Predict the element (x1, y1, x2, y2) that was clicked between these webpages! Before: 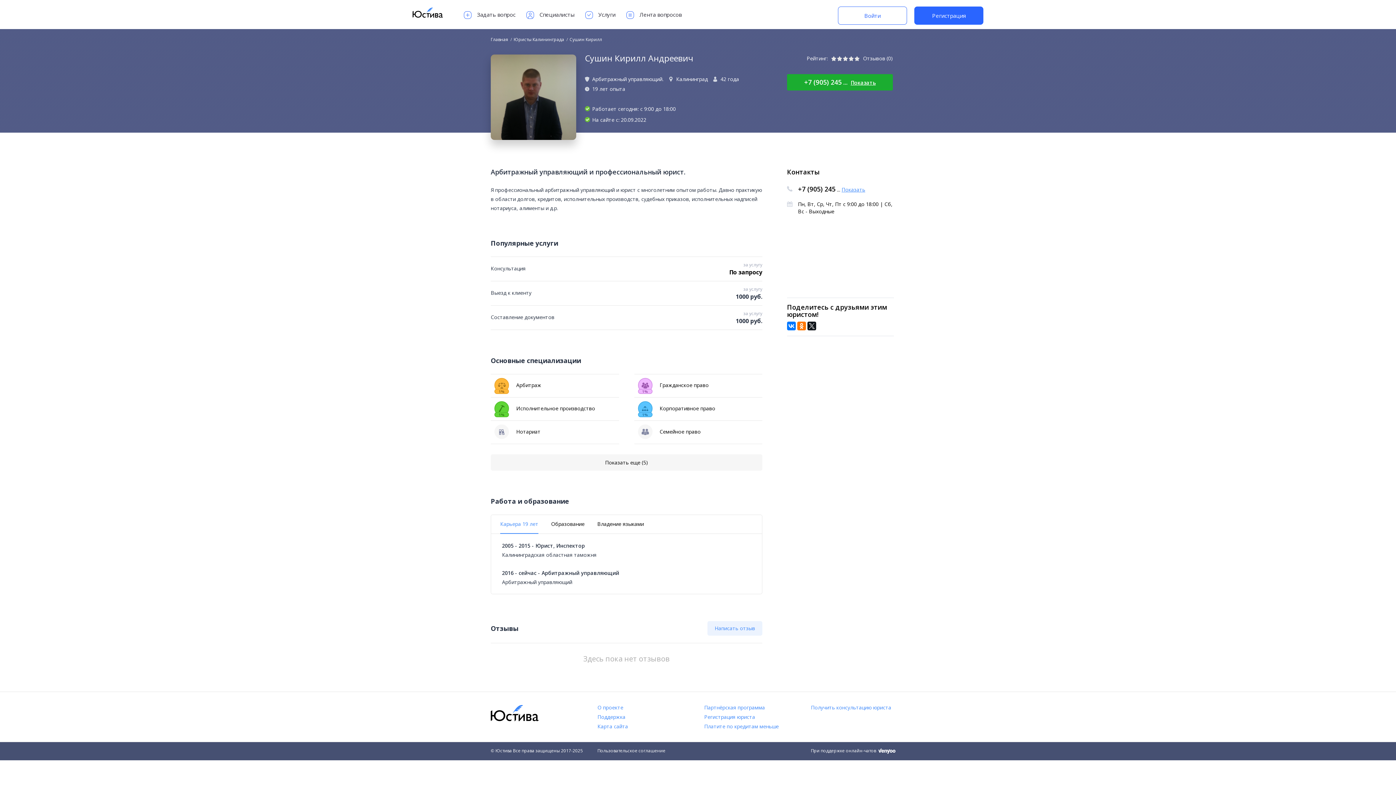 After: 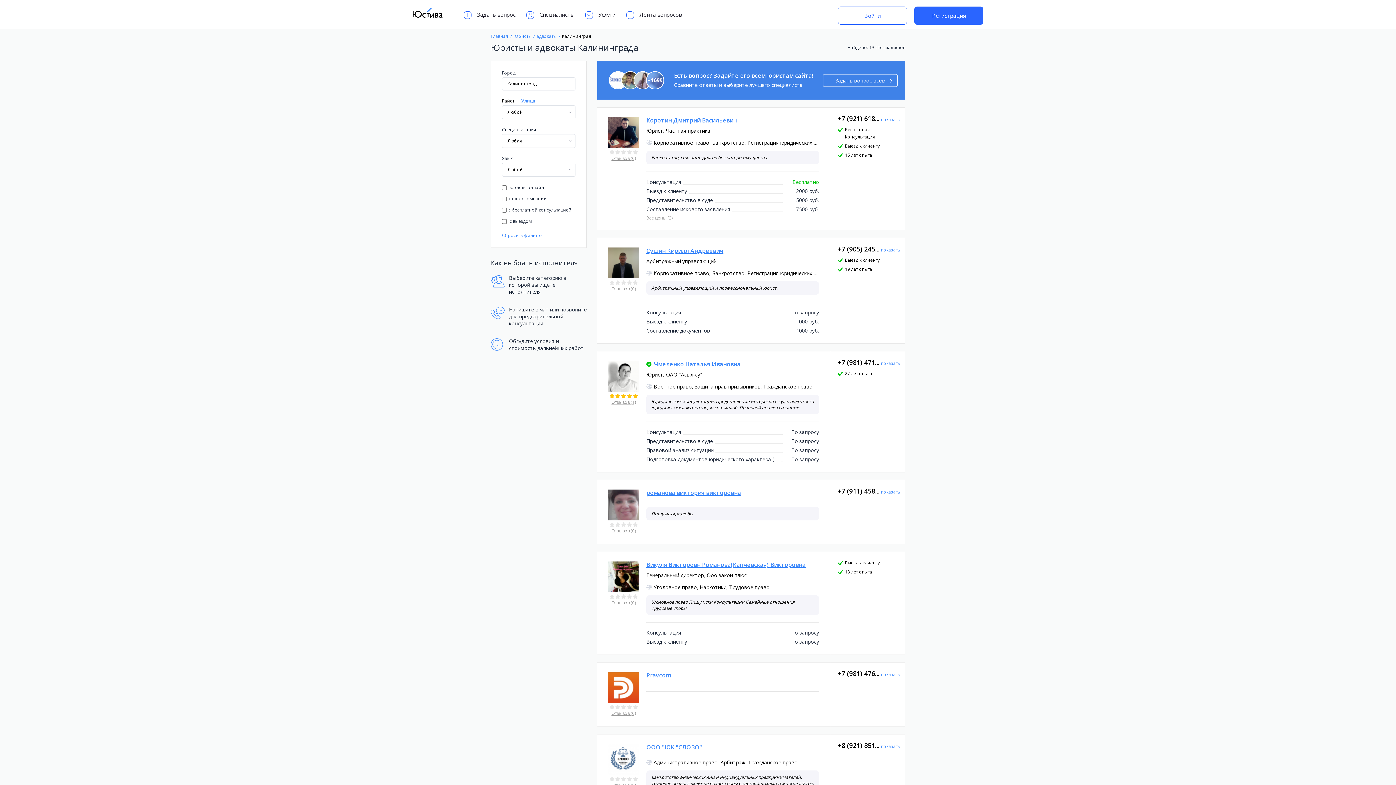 Action: label: Юристы Калининграда bbox: (513, 36, 564, 42)